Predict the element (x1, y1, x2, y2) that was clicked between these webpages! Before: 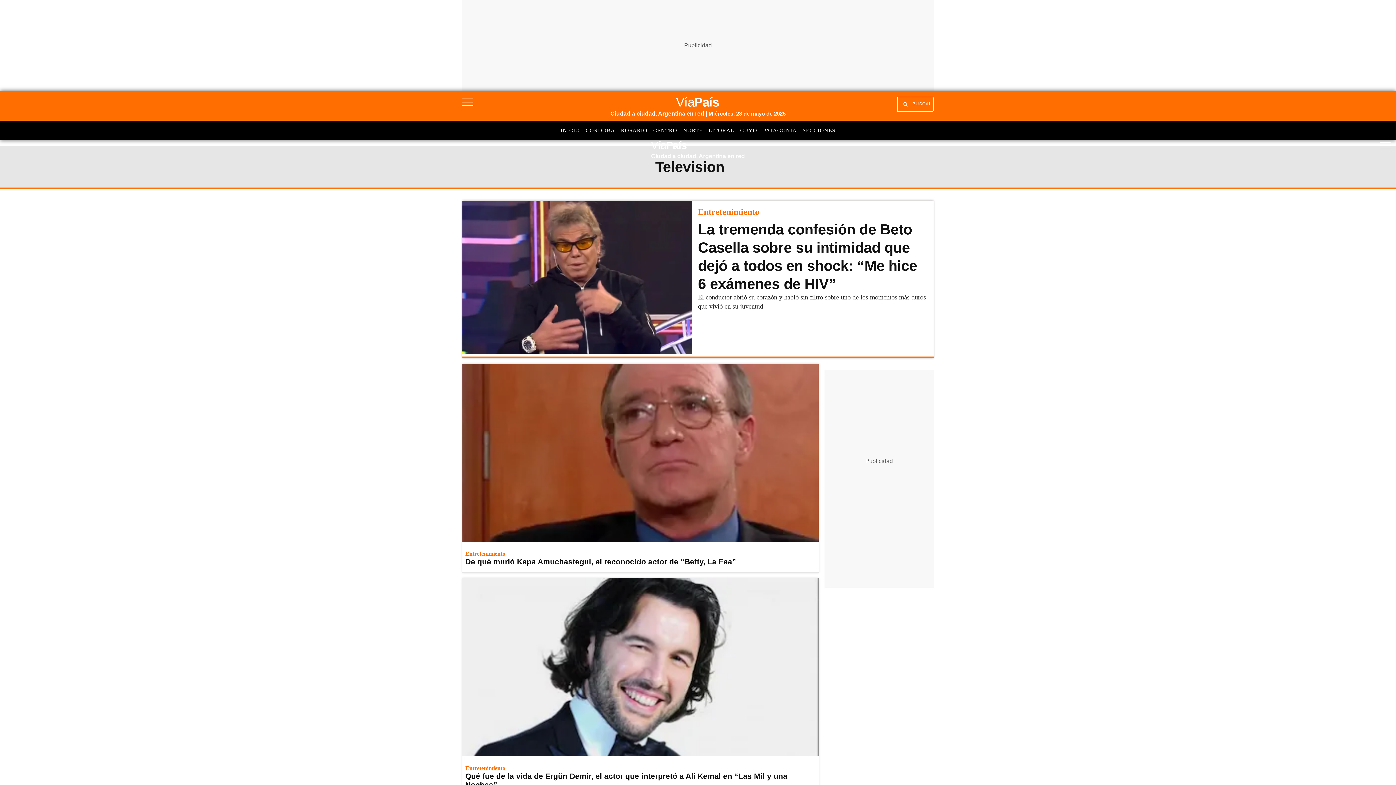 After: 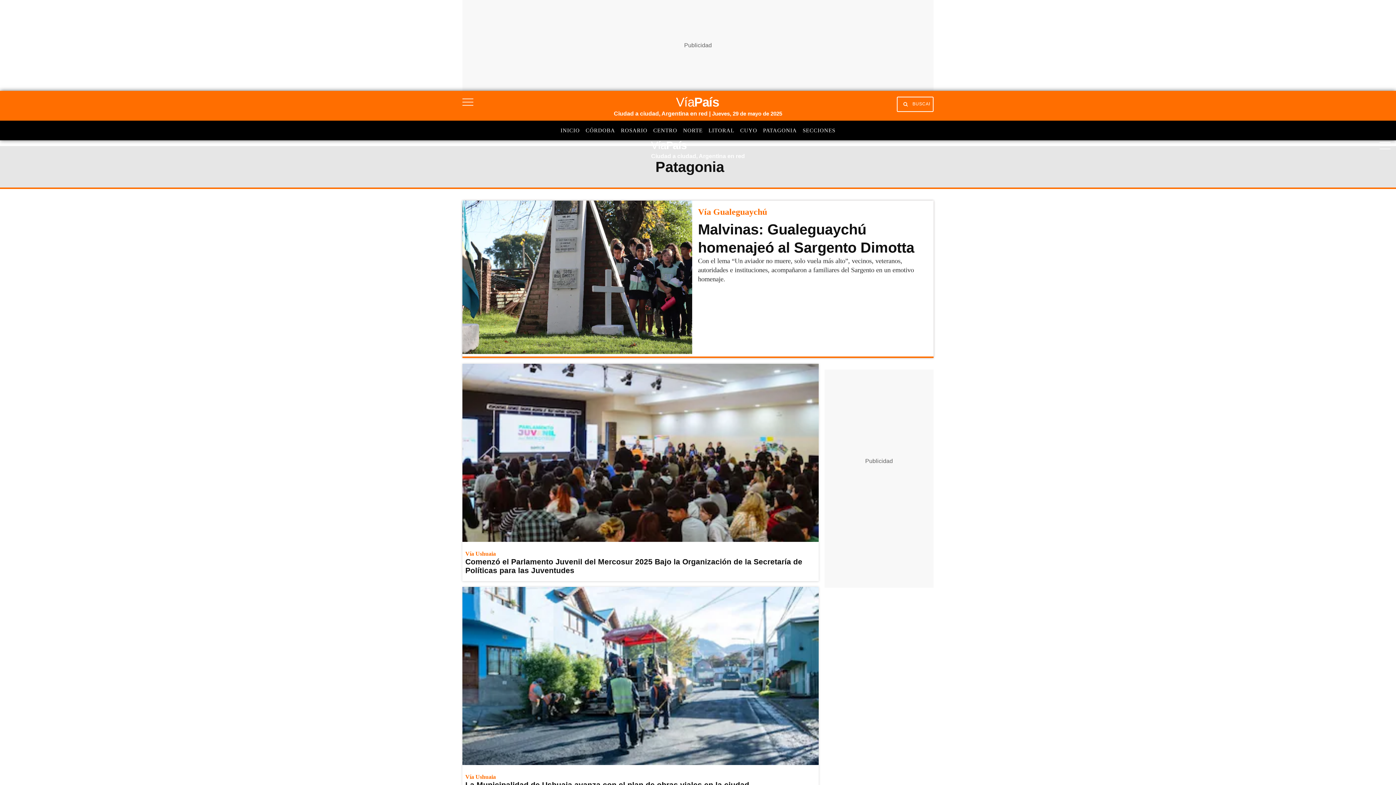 Action: label: PATAGONIA bbox: (763, 127, 797, 133)